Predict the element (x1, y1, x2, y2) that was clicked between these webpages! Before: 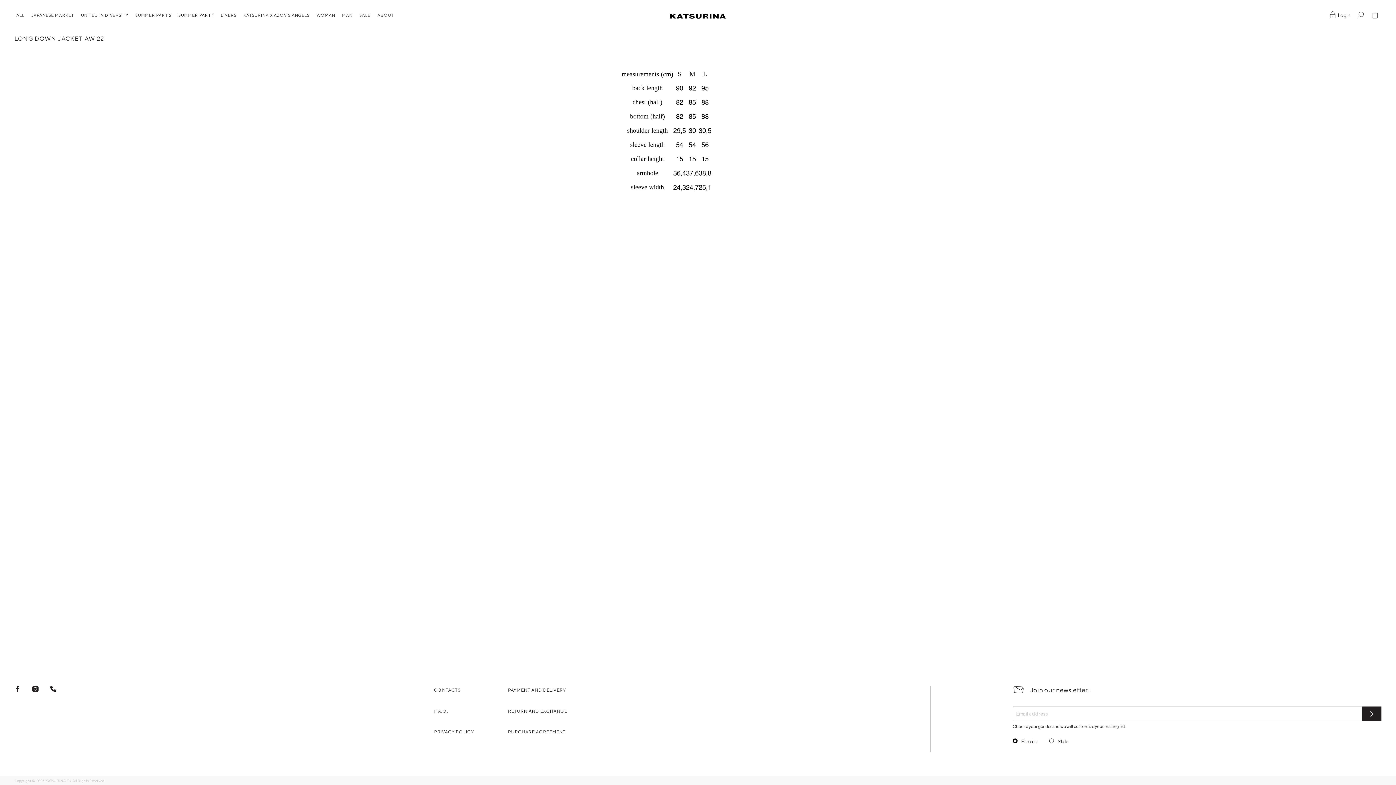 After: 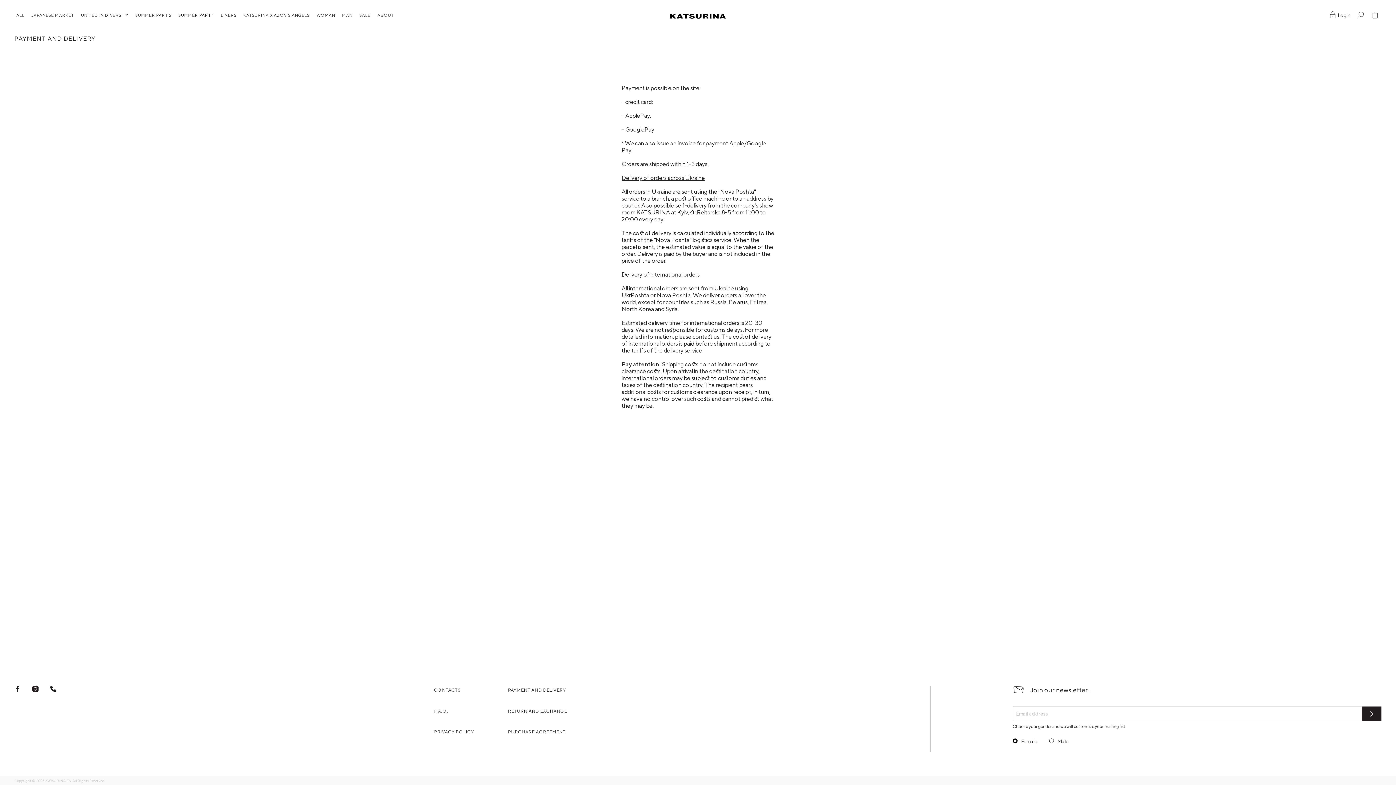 Action: bbox: (508, 687, 565, 693) label: PAYMENT AND DELIVERY